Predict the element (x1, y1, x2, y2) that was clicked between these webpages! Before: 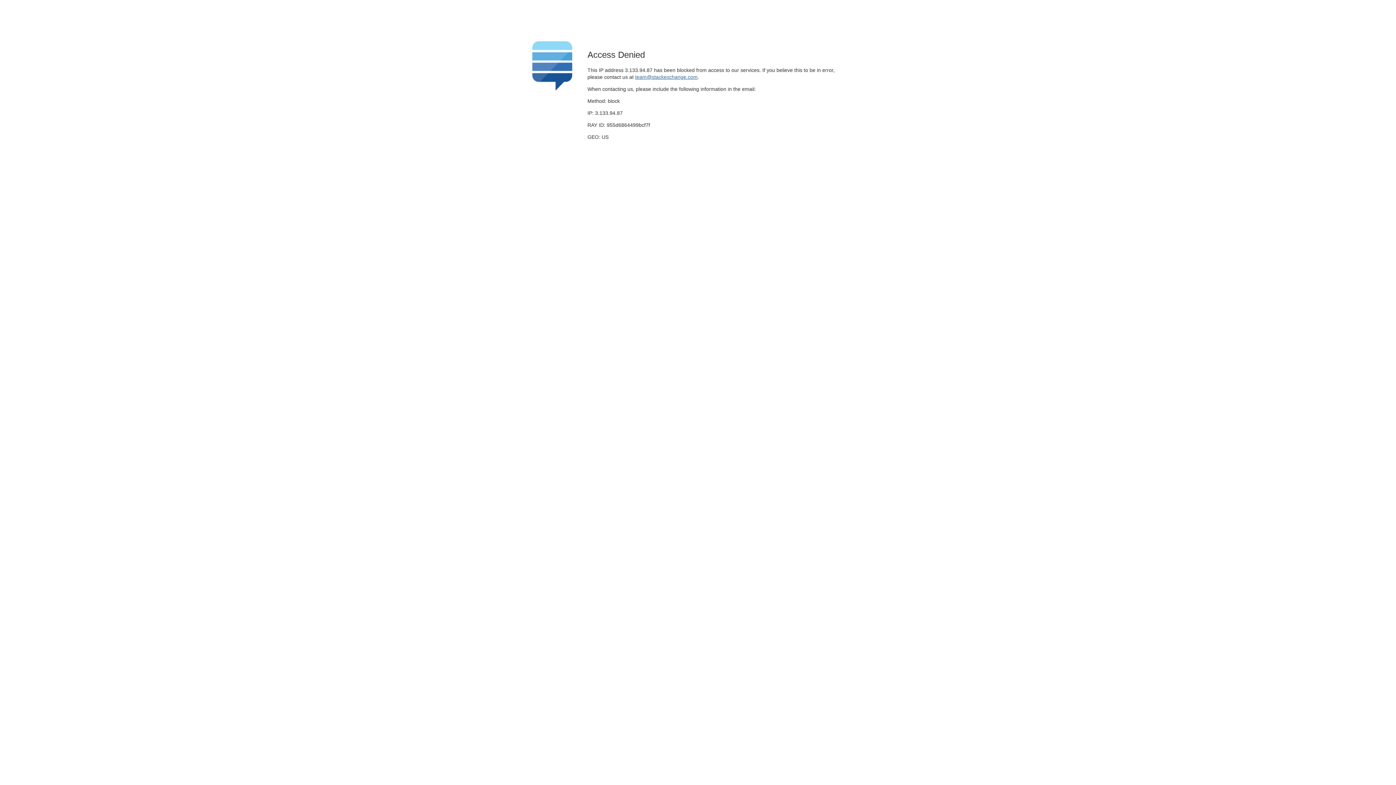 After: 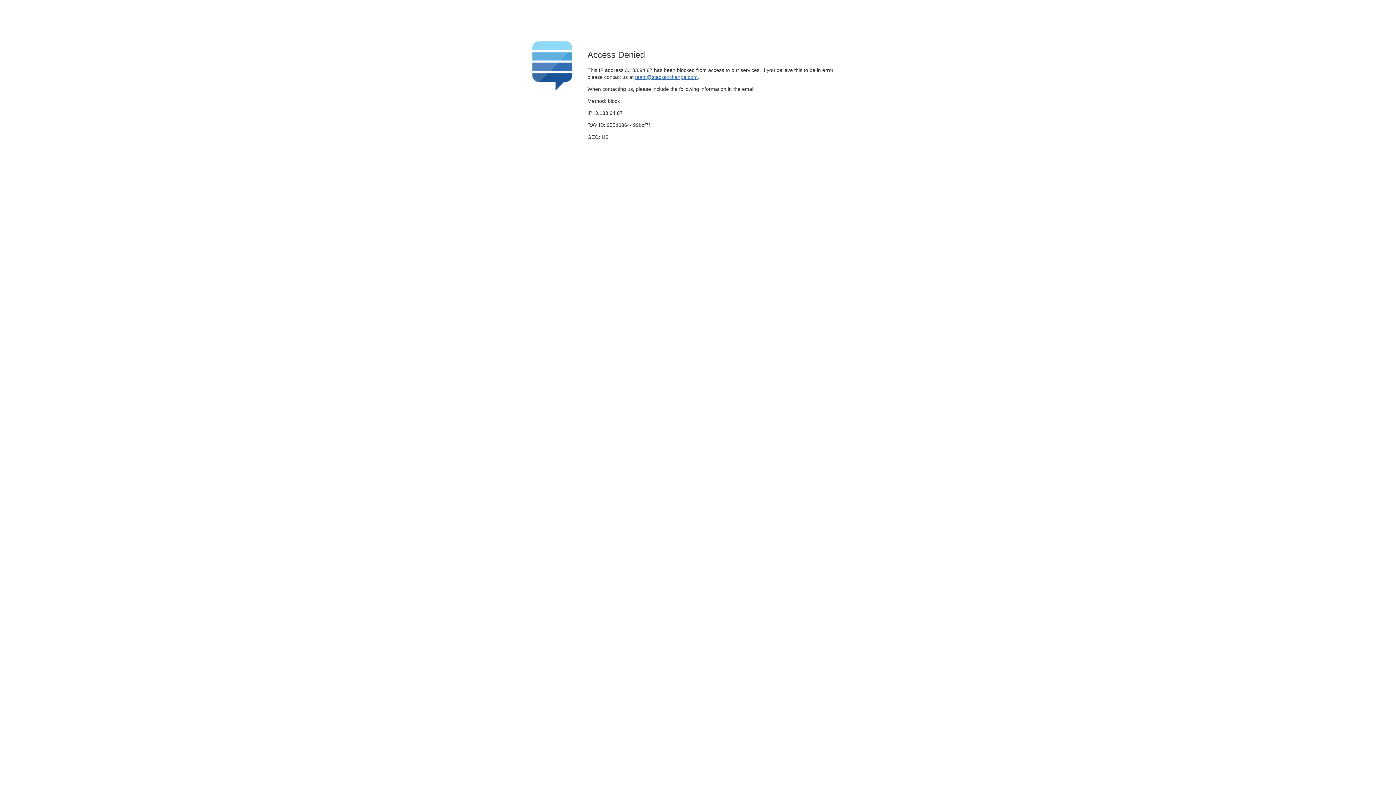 Action: bbox: (635, 74, 697, 79) label: team@stackexchange.com